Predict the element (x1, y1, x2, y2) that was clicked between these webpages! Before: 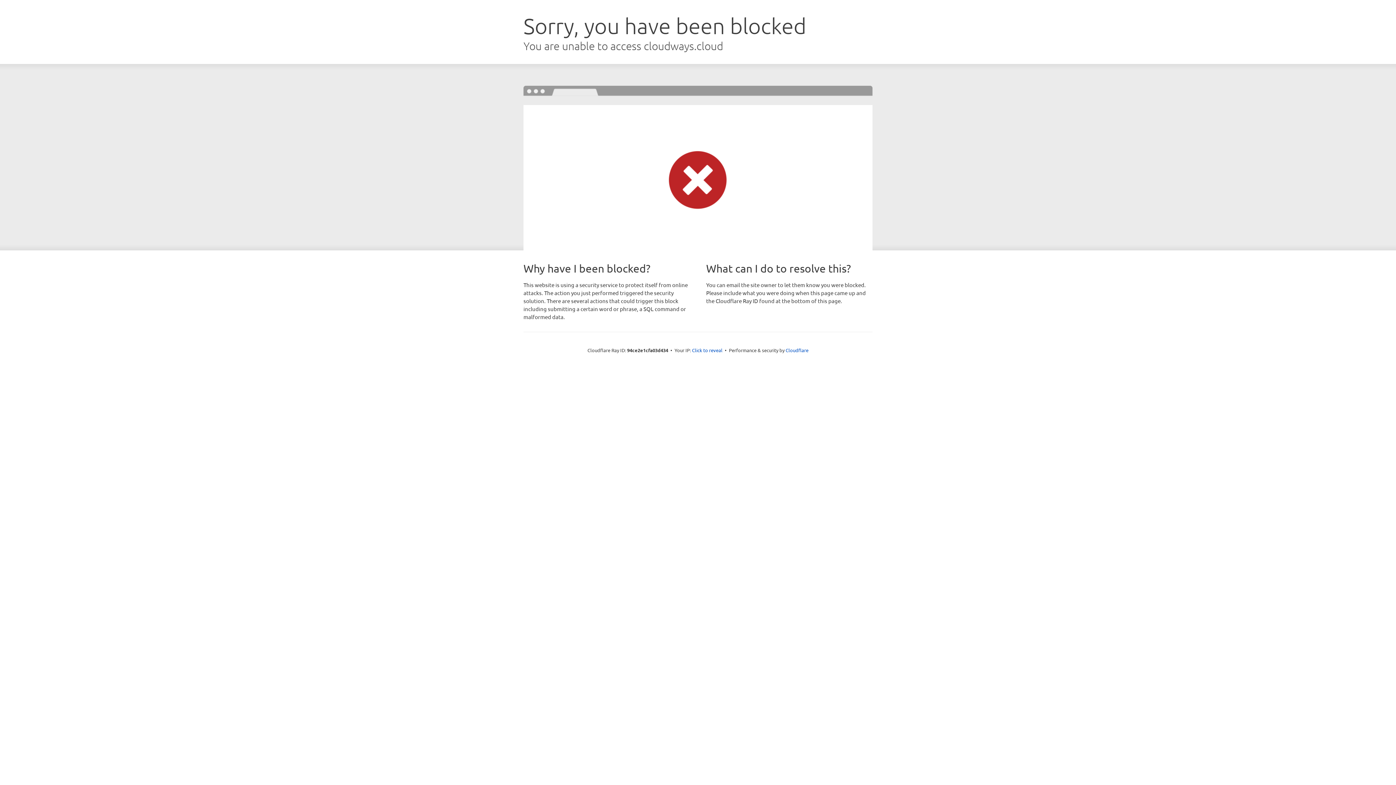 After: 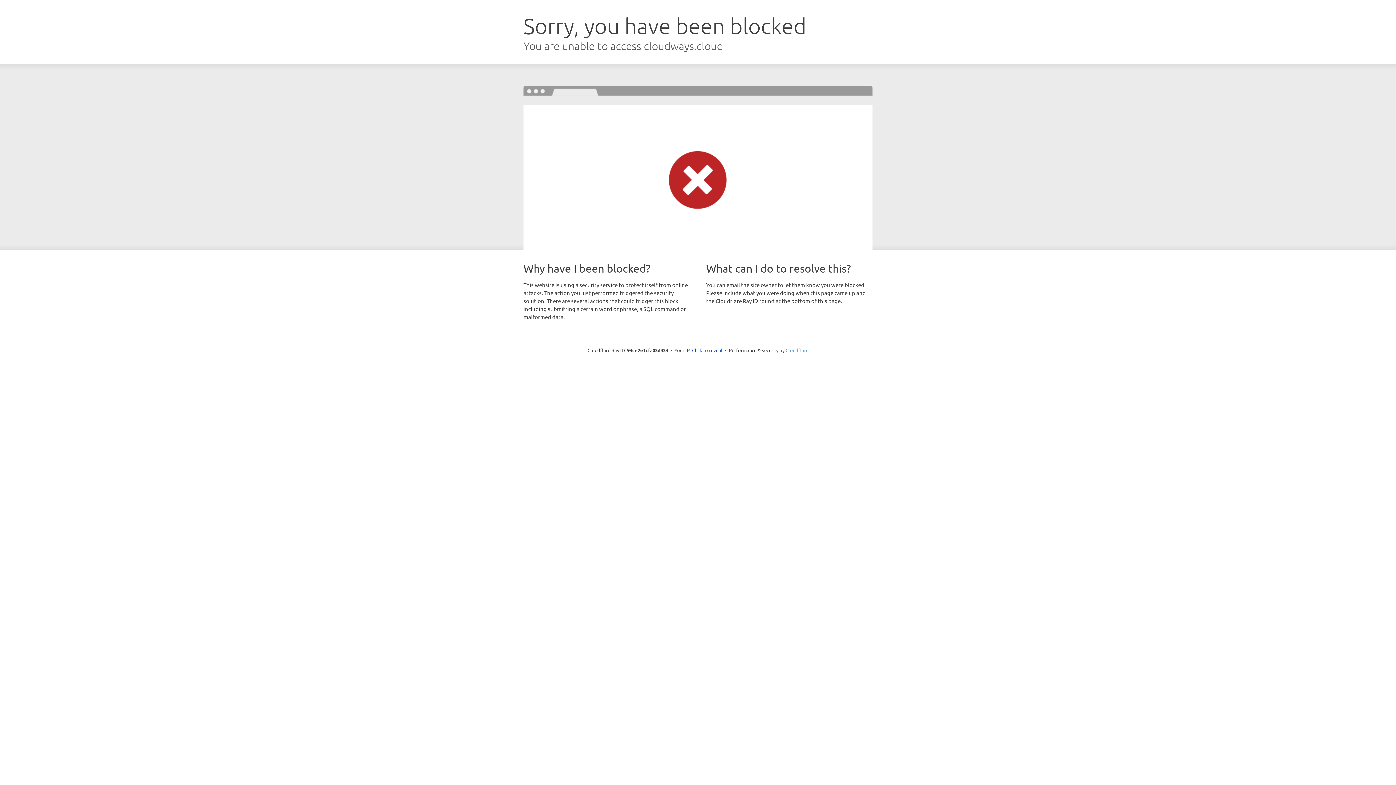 Action: label: Cloudflare bbox: (785, 347, 808, 353)